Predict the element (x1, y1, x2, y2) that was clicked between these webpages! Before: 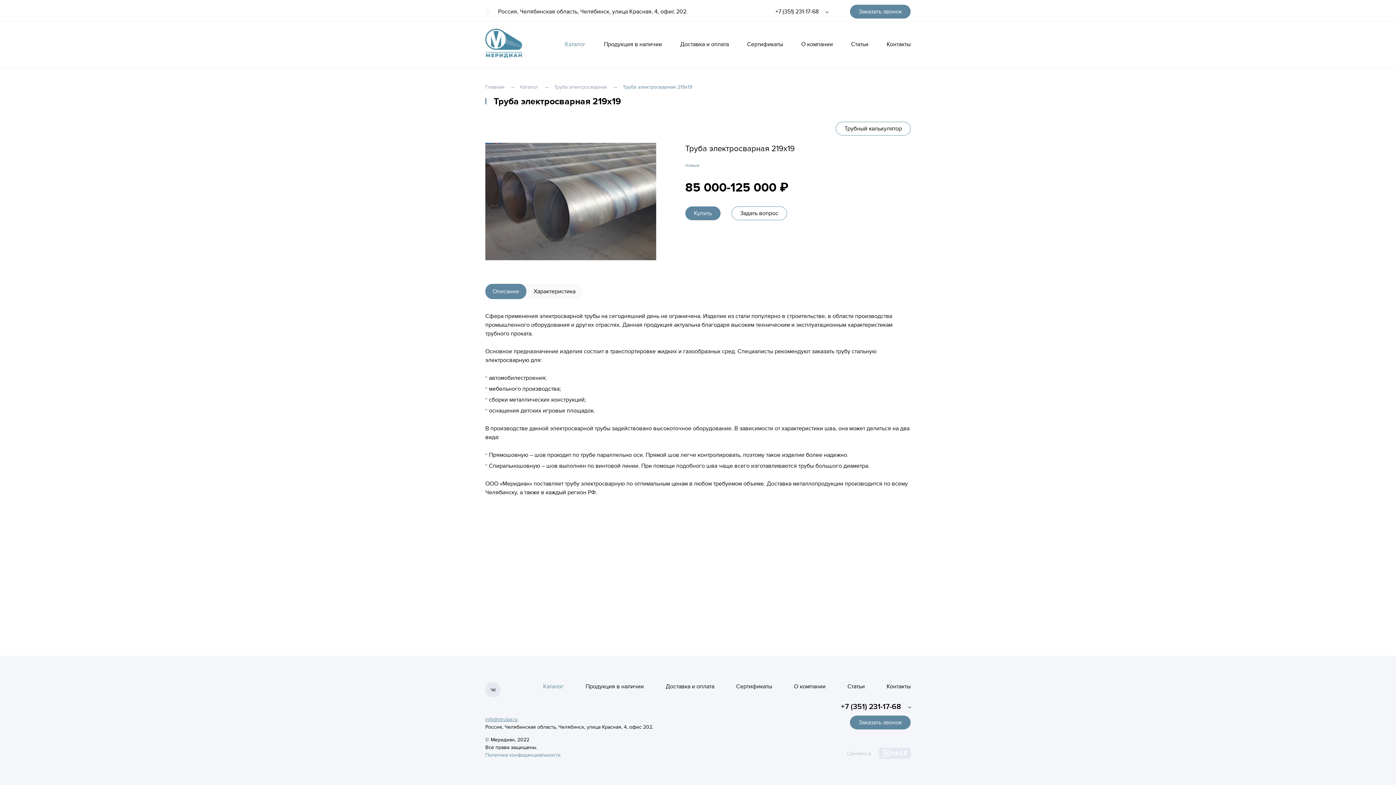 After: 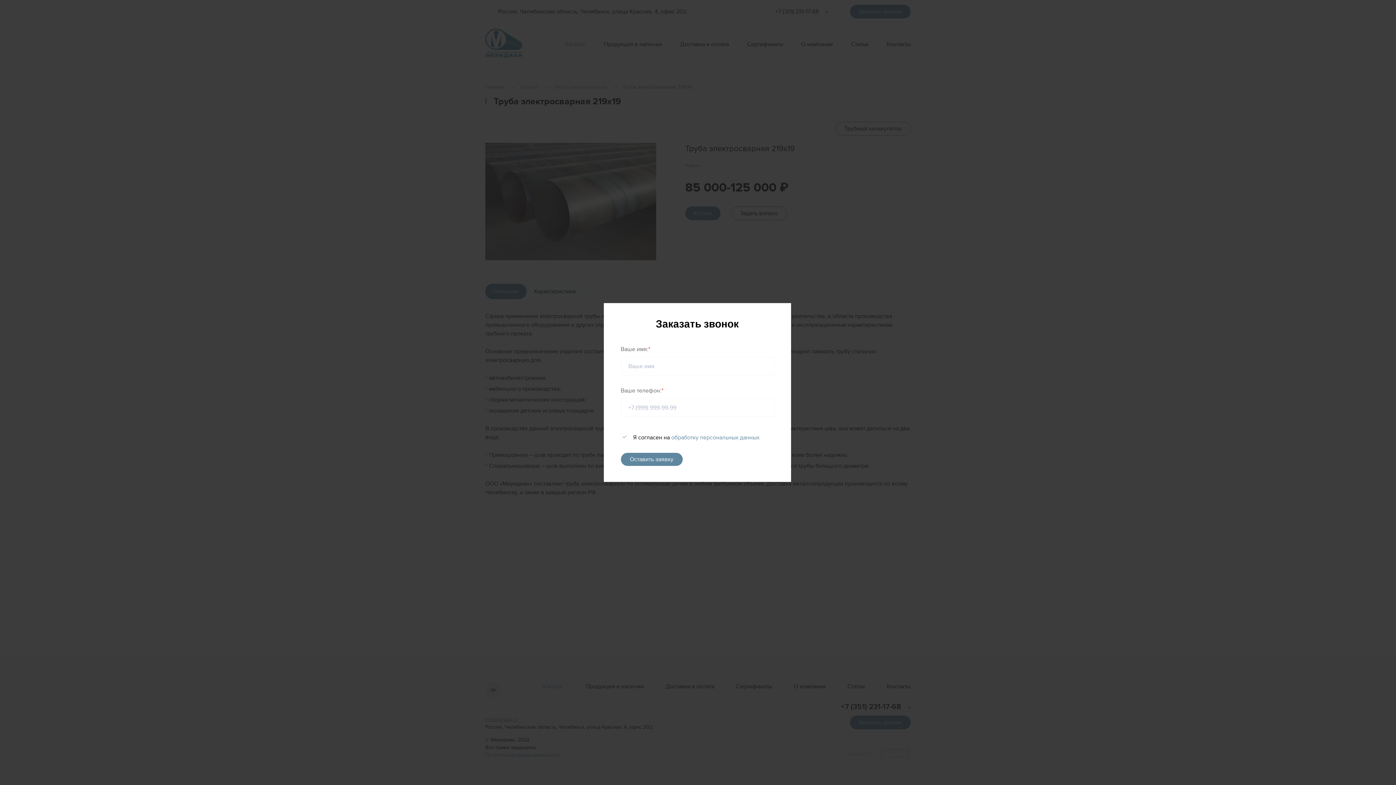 Action: label: Заказать звонок bbox: (850, 4, 910, 18)